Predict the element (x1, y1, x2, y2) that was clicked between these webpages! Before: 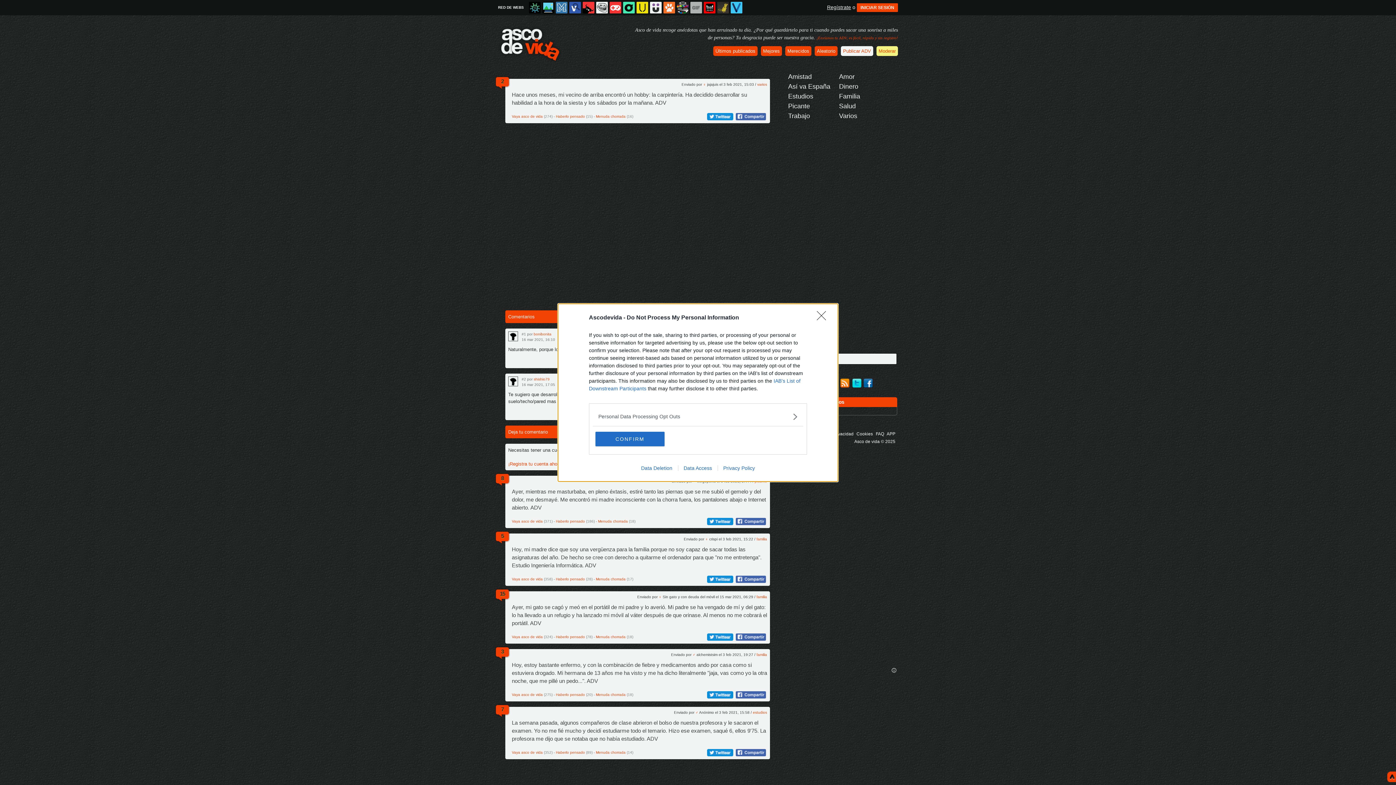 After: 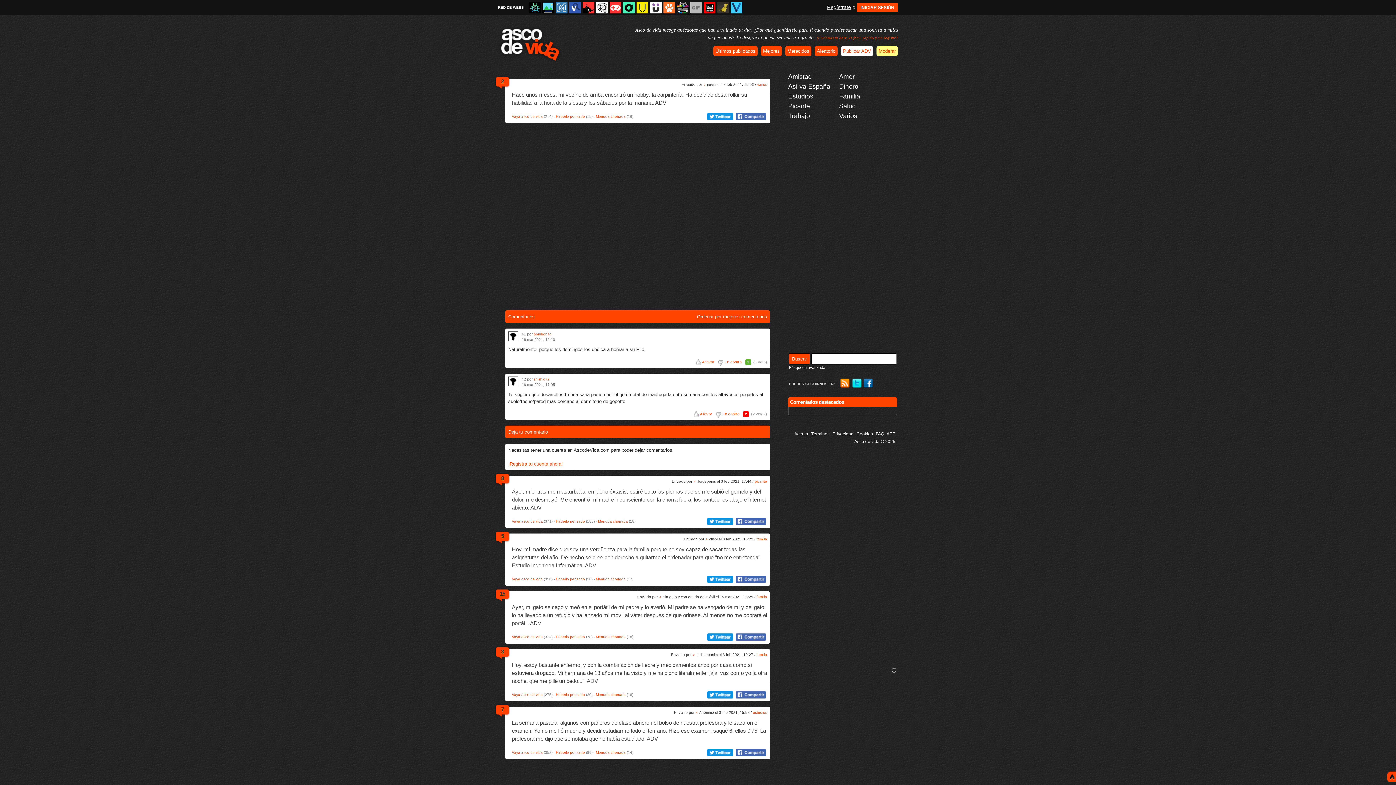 Action: label: Close bbox: (817, 311, 830, 324)